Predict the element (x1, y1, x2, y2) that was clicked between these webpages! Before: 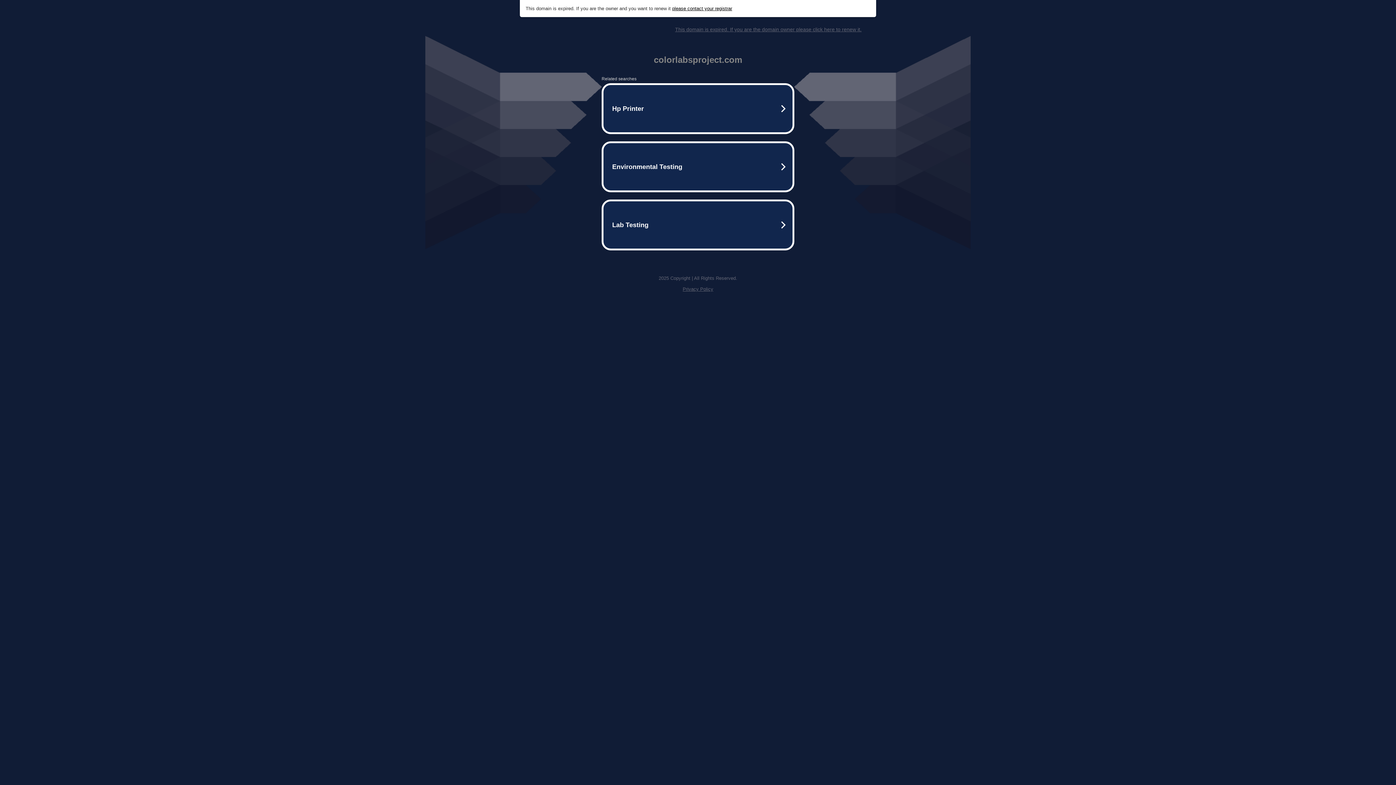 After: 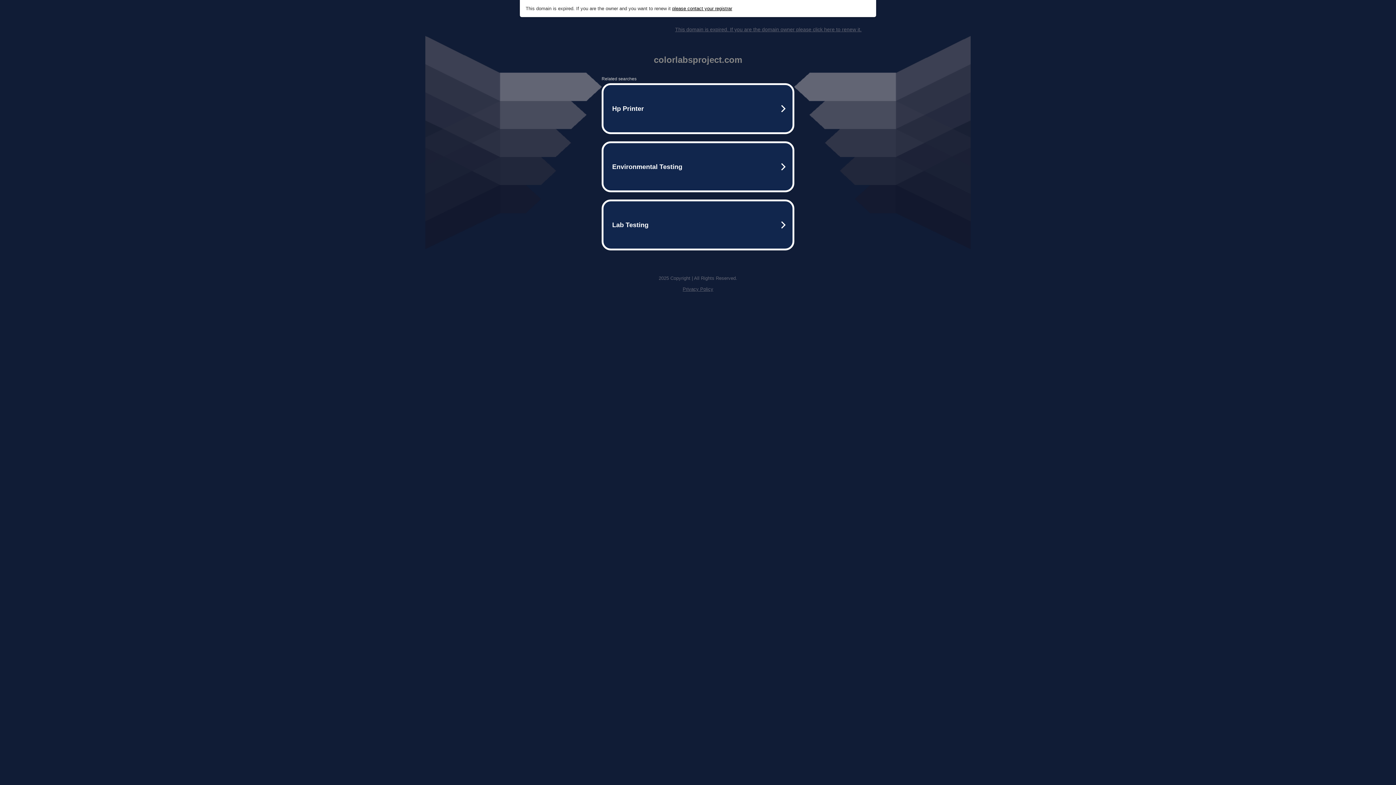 Action: label: Privacy Policy bbox: (682, 286, 713, 292)